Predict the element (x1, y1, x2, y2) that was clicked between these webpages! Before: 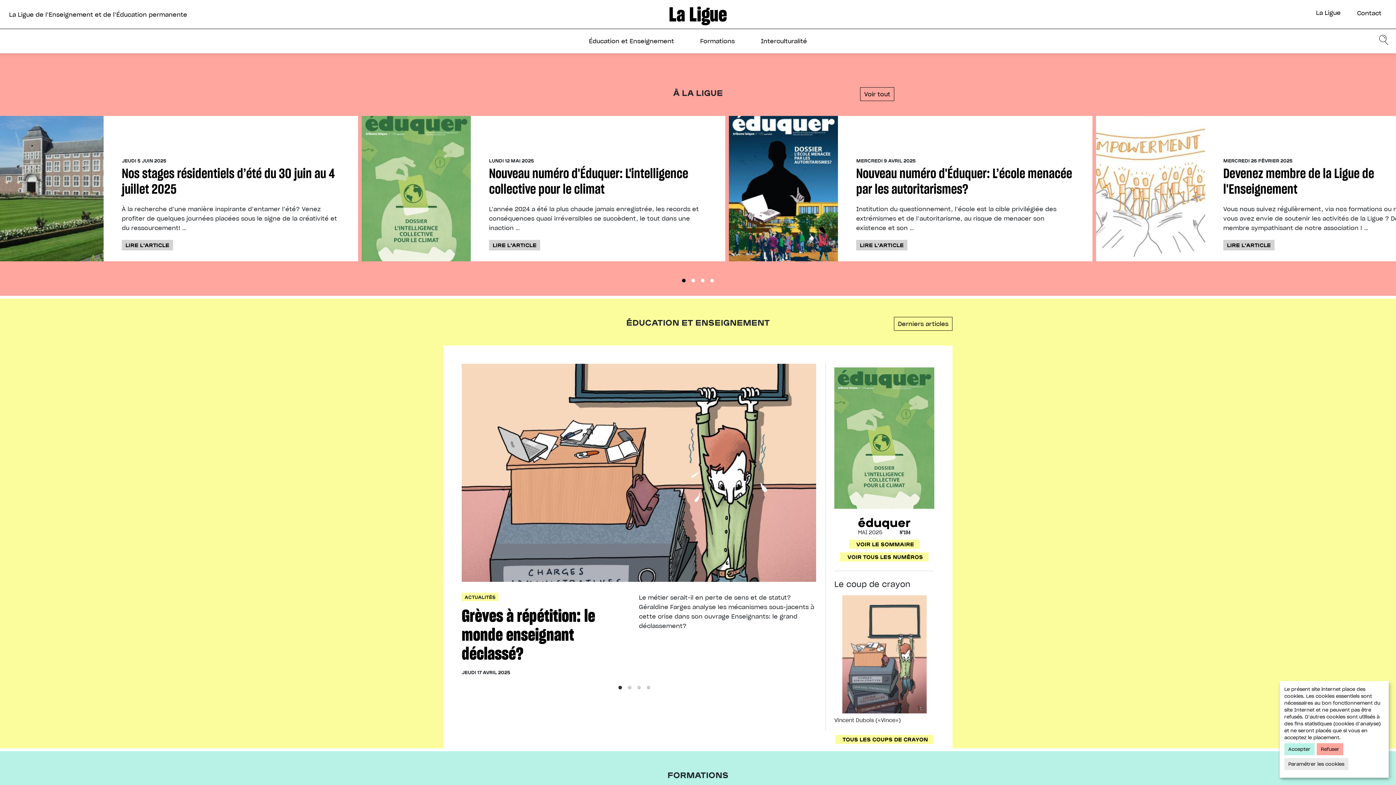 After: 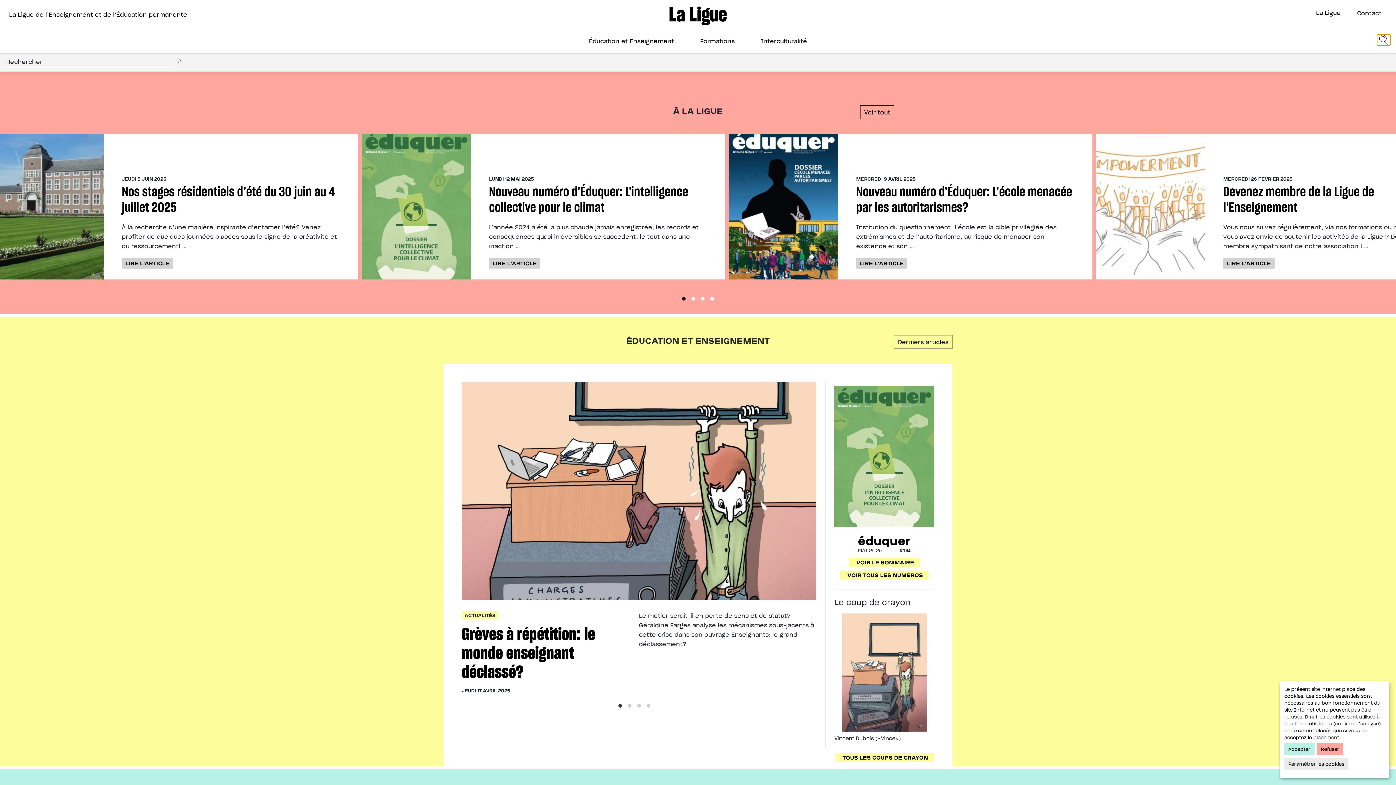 Action: bbox: (1377, 34, 1390, 45)